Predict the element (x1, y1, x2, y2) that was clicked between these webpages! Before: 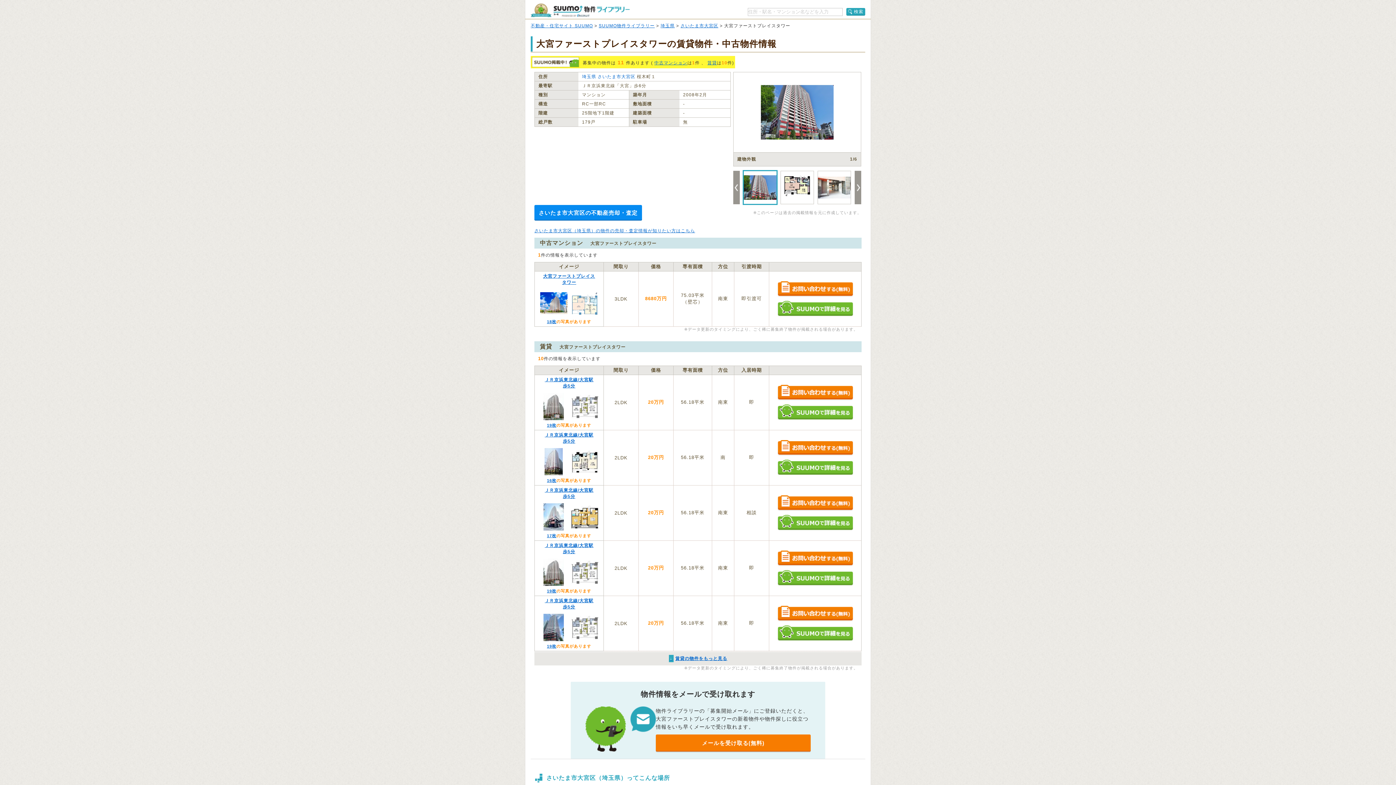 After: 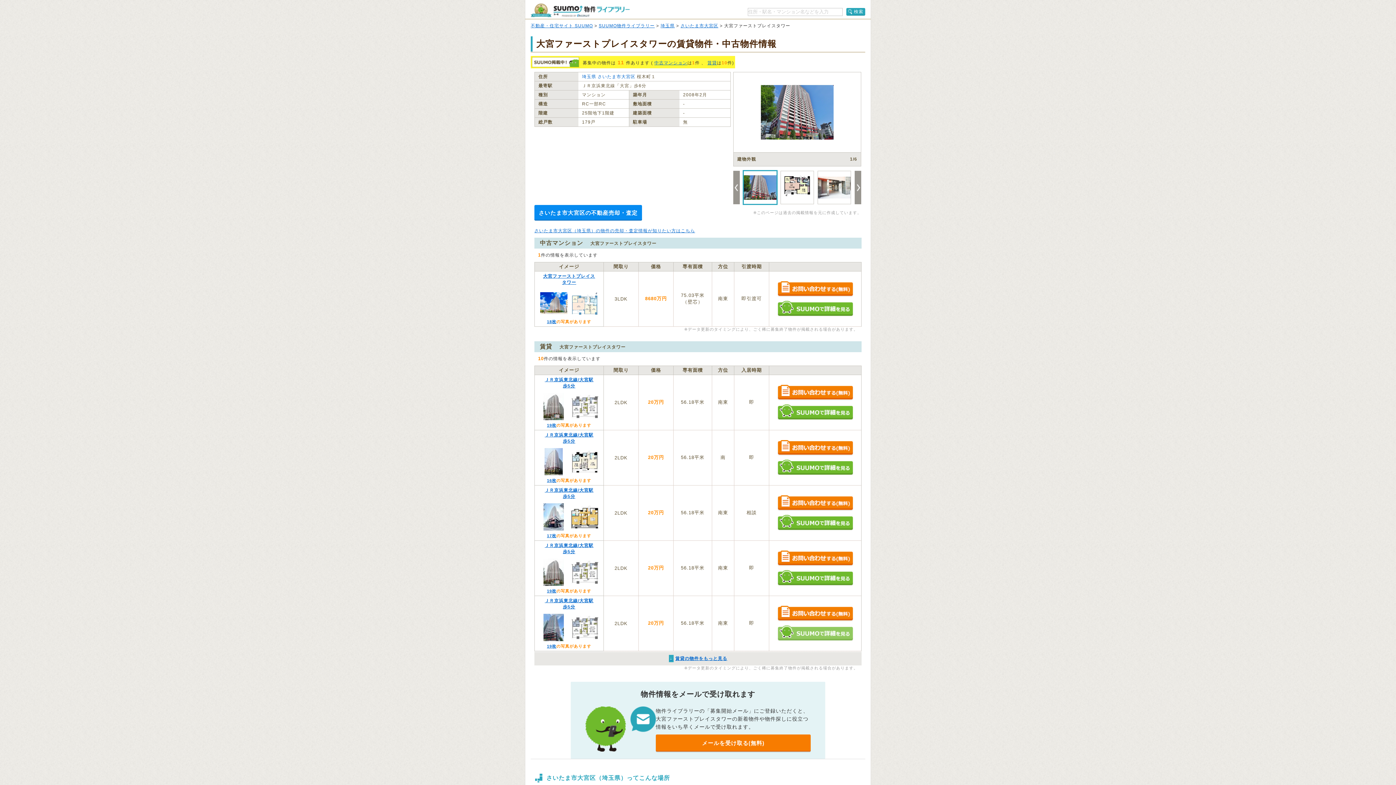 Action: label: SUUMOで詳細を見る bbox: (777, 625, 853, 641)